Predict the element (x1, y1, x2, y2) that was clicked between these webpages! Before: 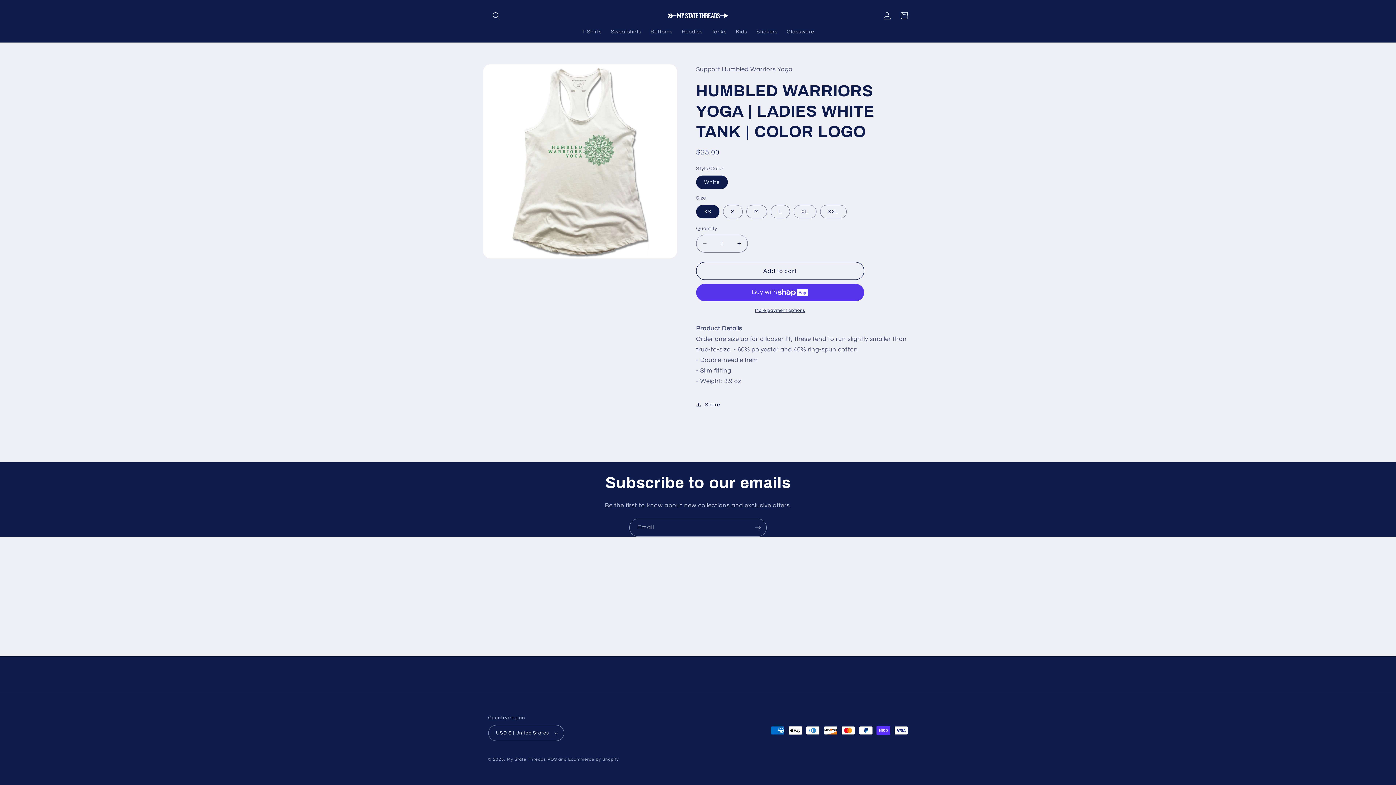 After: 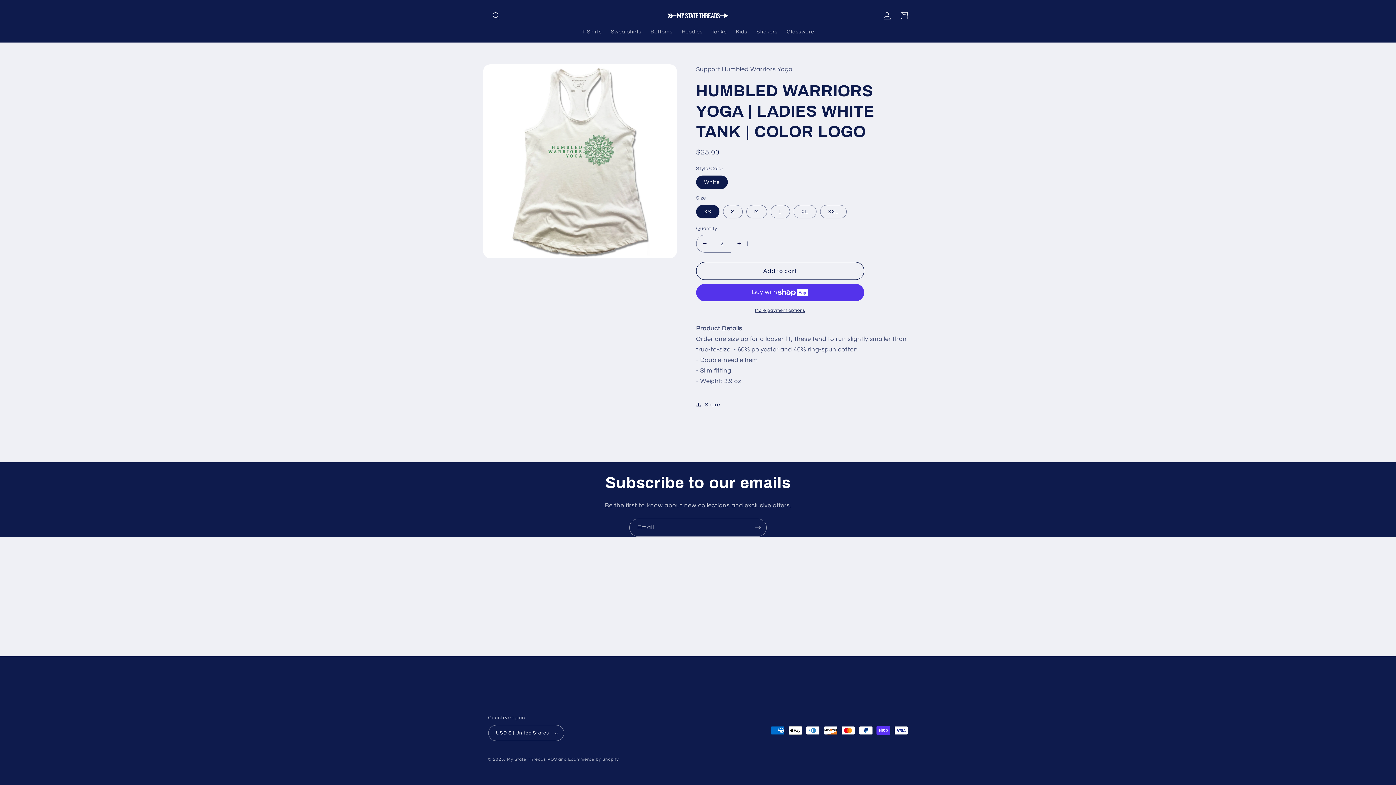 Action: bbox: (731, 234, 747, 252) label: Increase quantity for HUMBLED WARRIORS YOGA | LADIES WHITE TANK | COLOR LOGO